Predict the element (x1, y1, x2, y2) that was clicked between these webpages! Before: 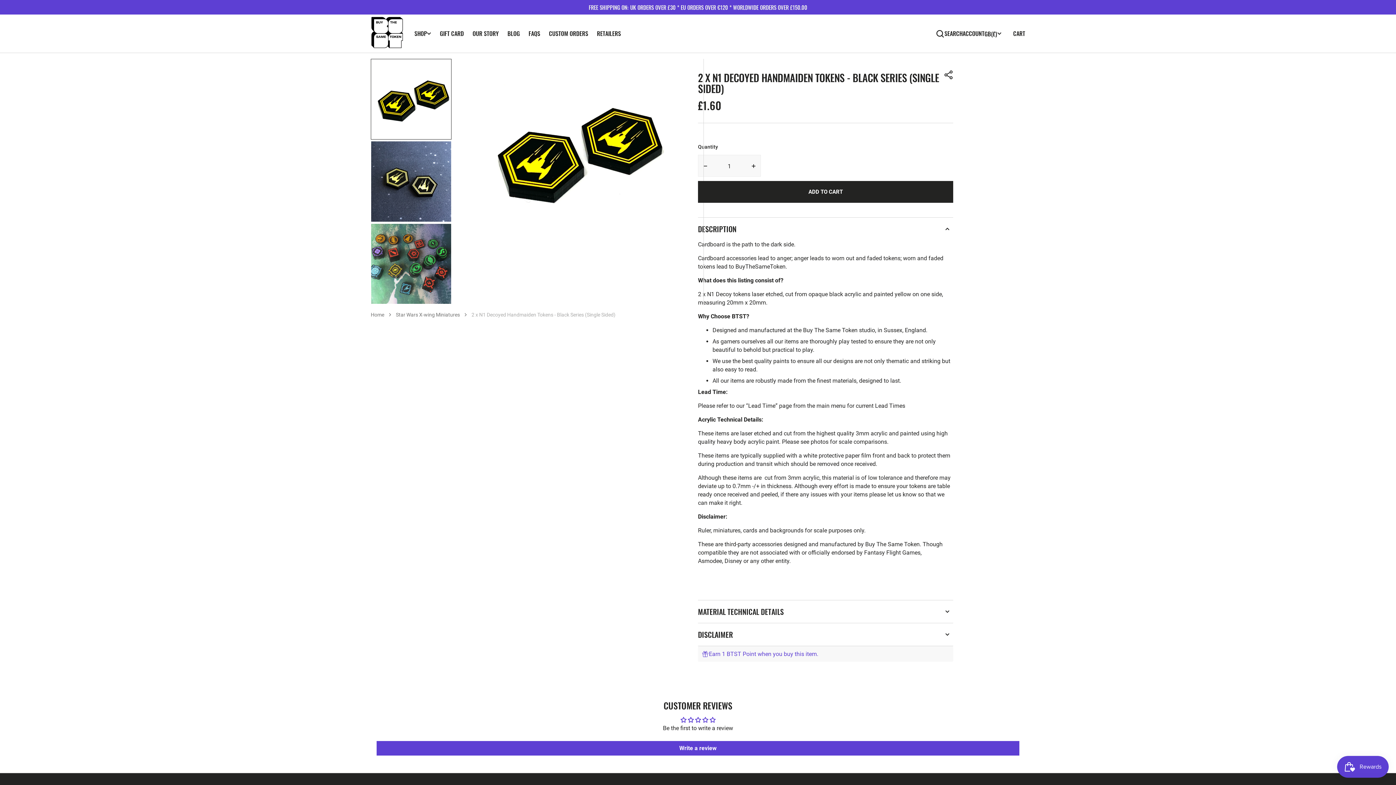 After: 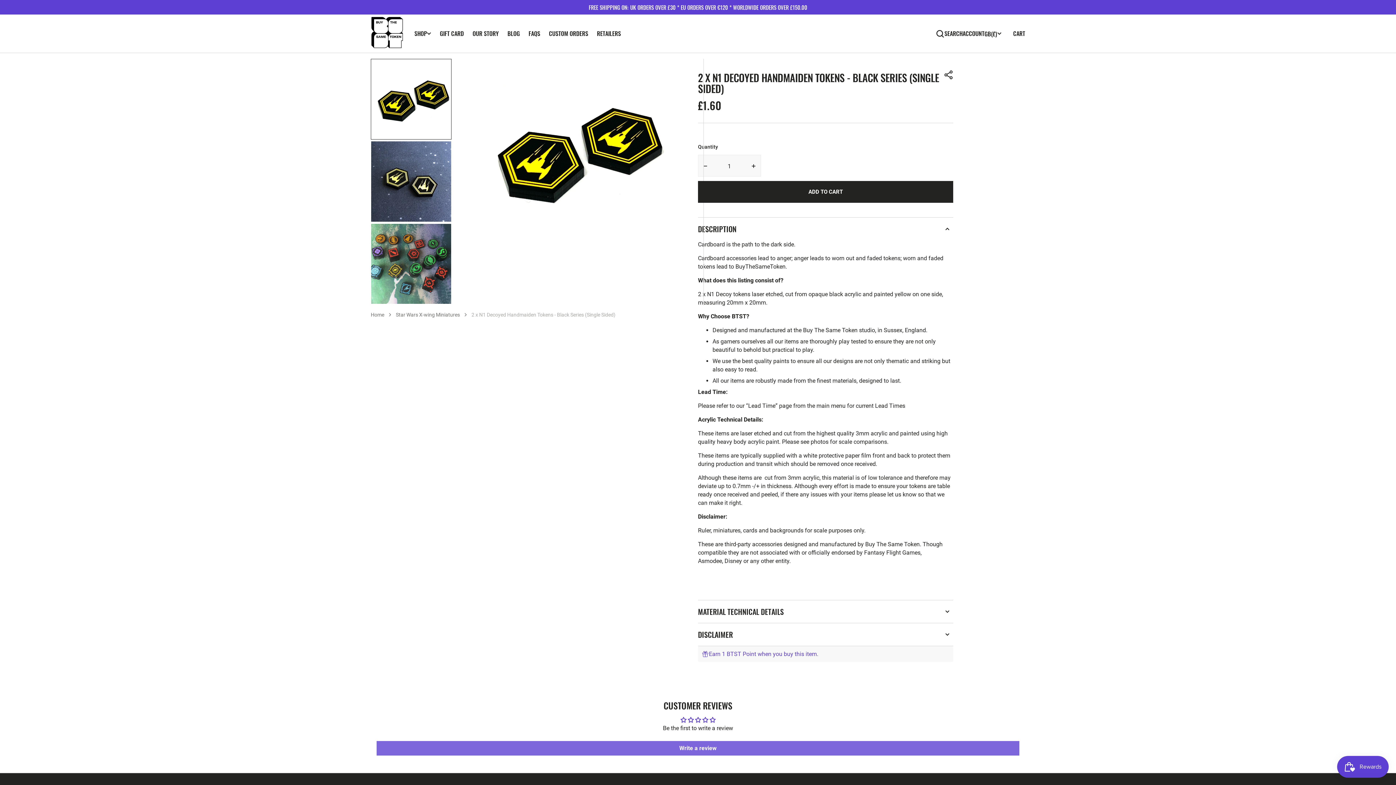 Action: bbox: (376, 741, 1019, 756) label: Write a review